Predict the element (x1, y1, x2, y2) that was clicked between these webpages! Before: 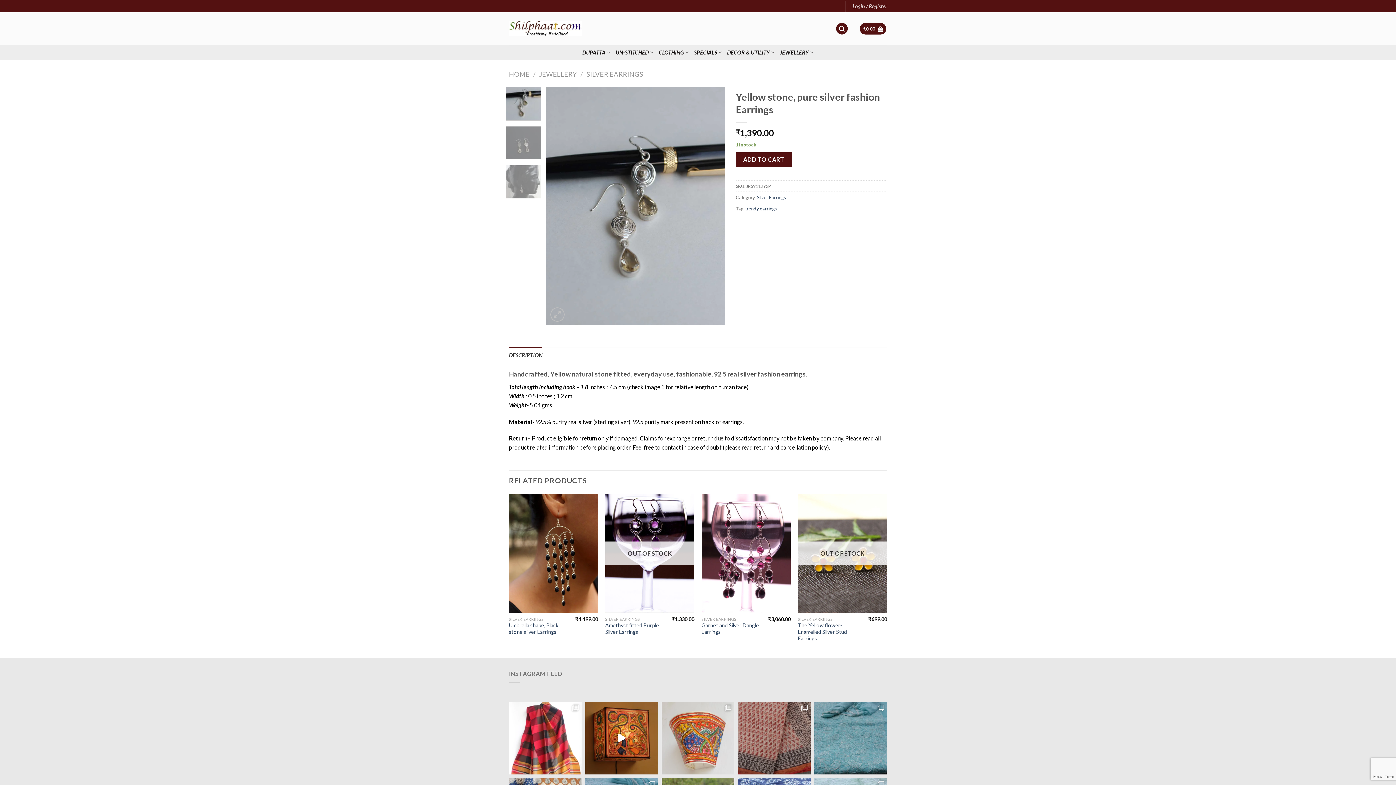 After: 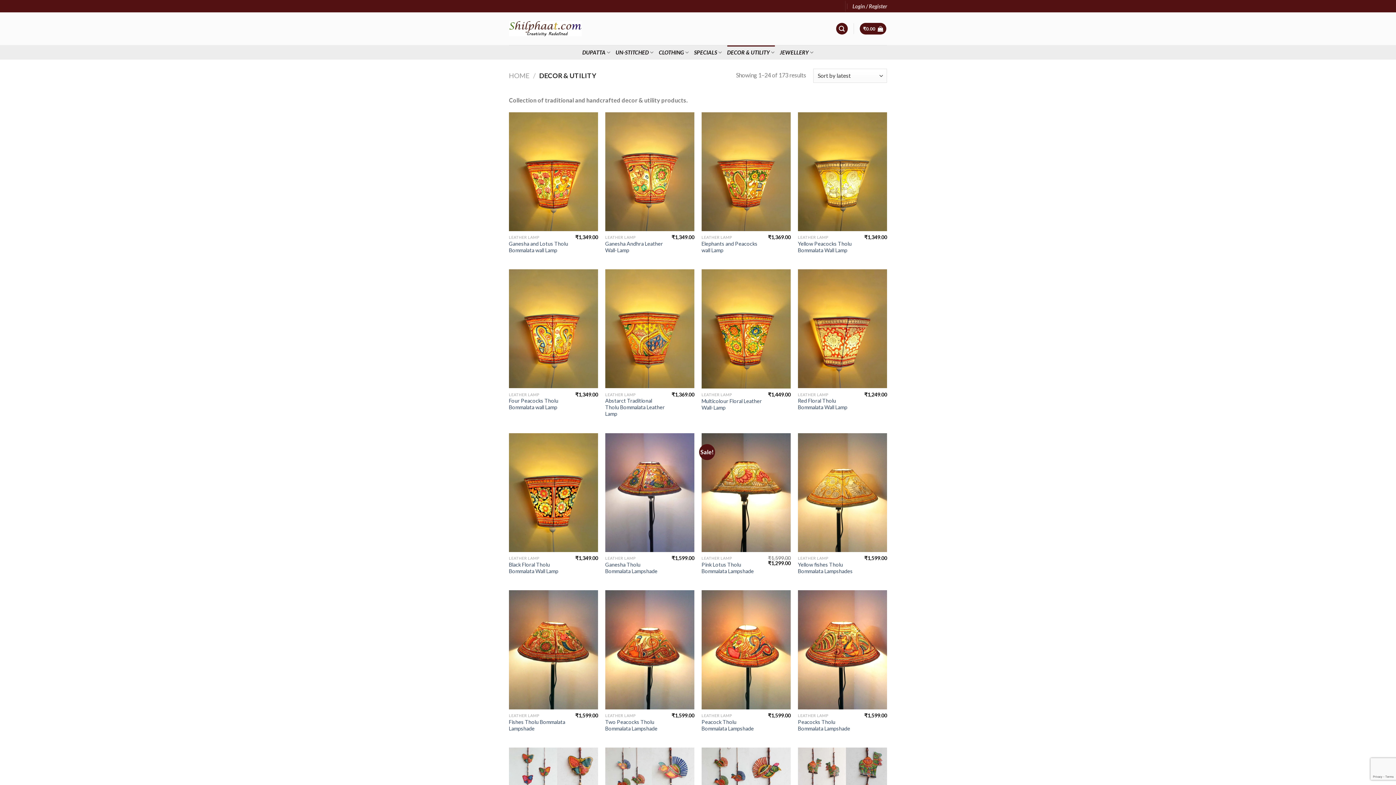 Action: bbox: (727, 45, 774, 59) label: DECOR & UTILITY